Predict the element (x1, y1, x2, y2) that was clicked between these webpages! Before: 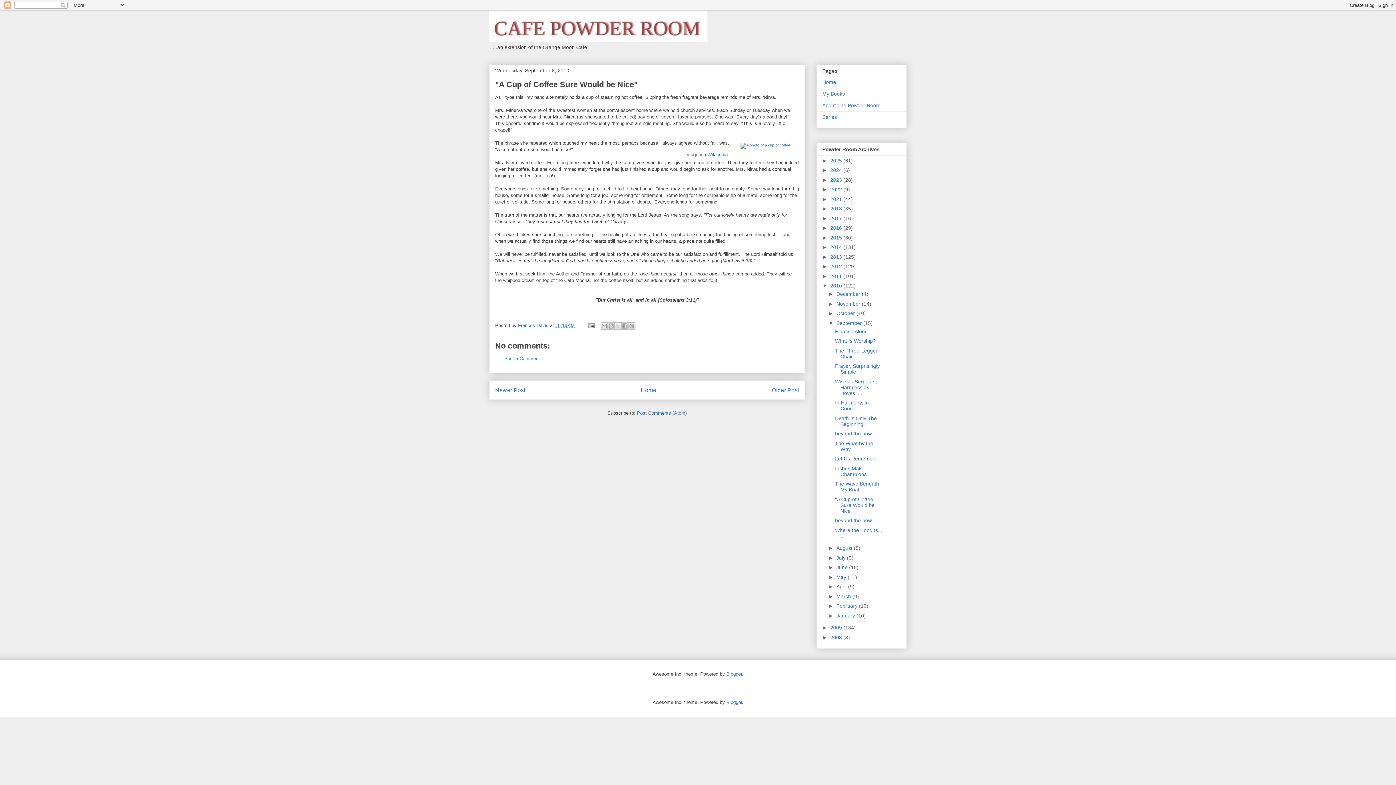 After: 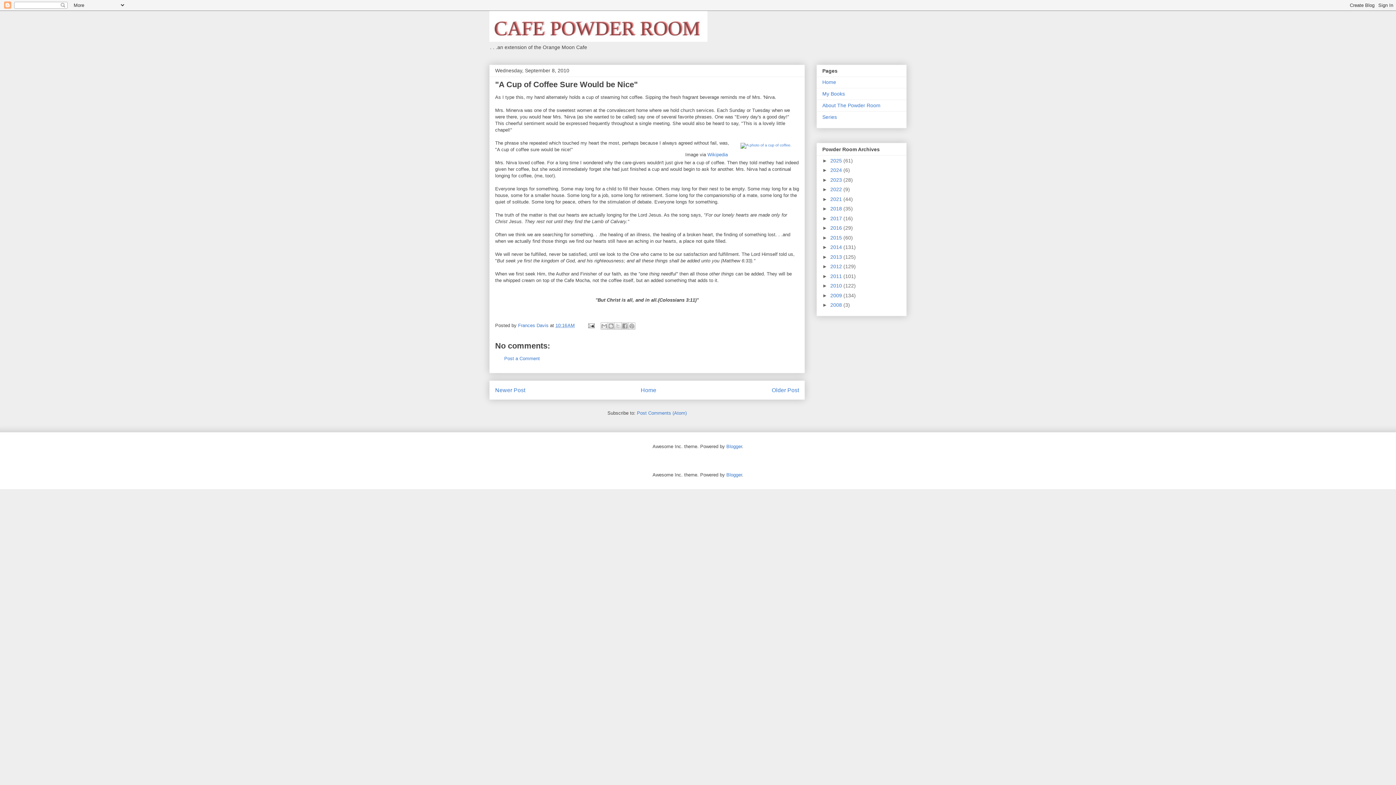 Action: bbox: (822, 283, 830, 288) label: ▼  